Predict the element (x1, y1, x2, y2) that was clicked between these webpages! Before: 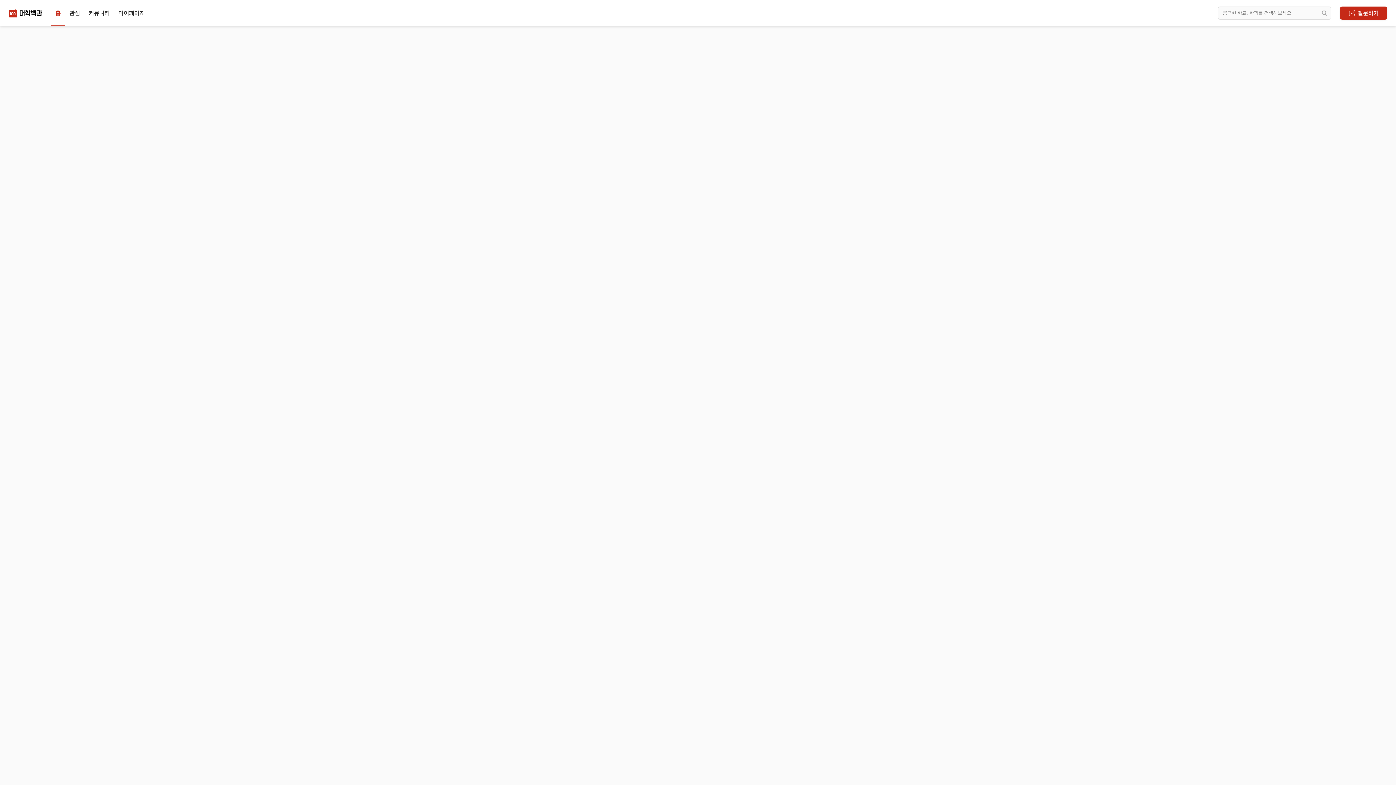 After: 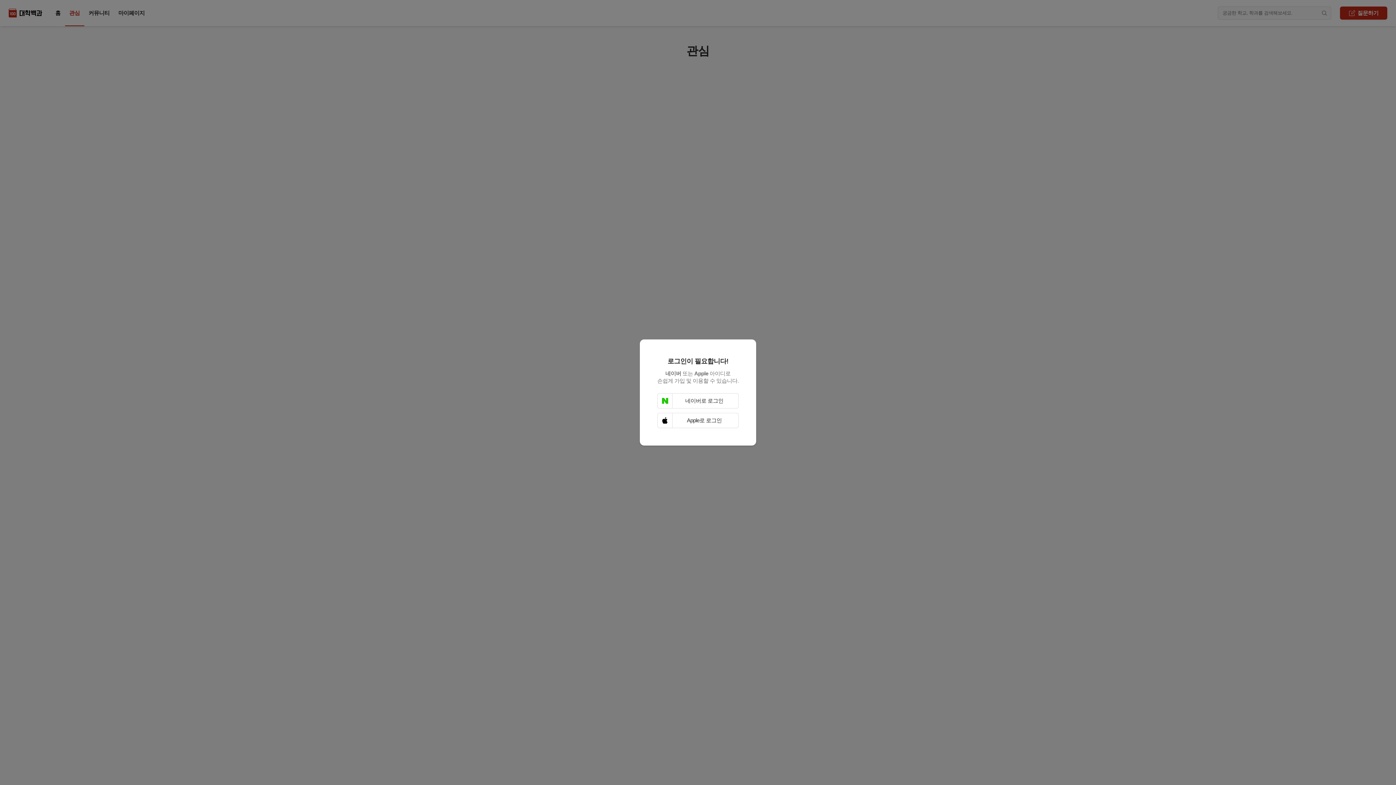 Action: bbox: (64, 6, 84, 19) label: 관심